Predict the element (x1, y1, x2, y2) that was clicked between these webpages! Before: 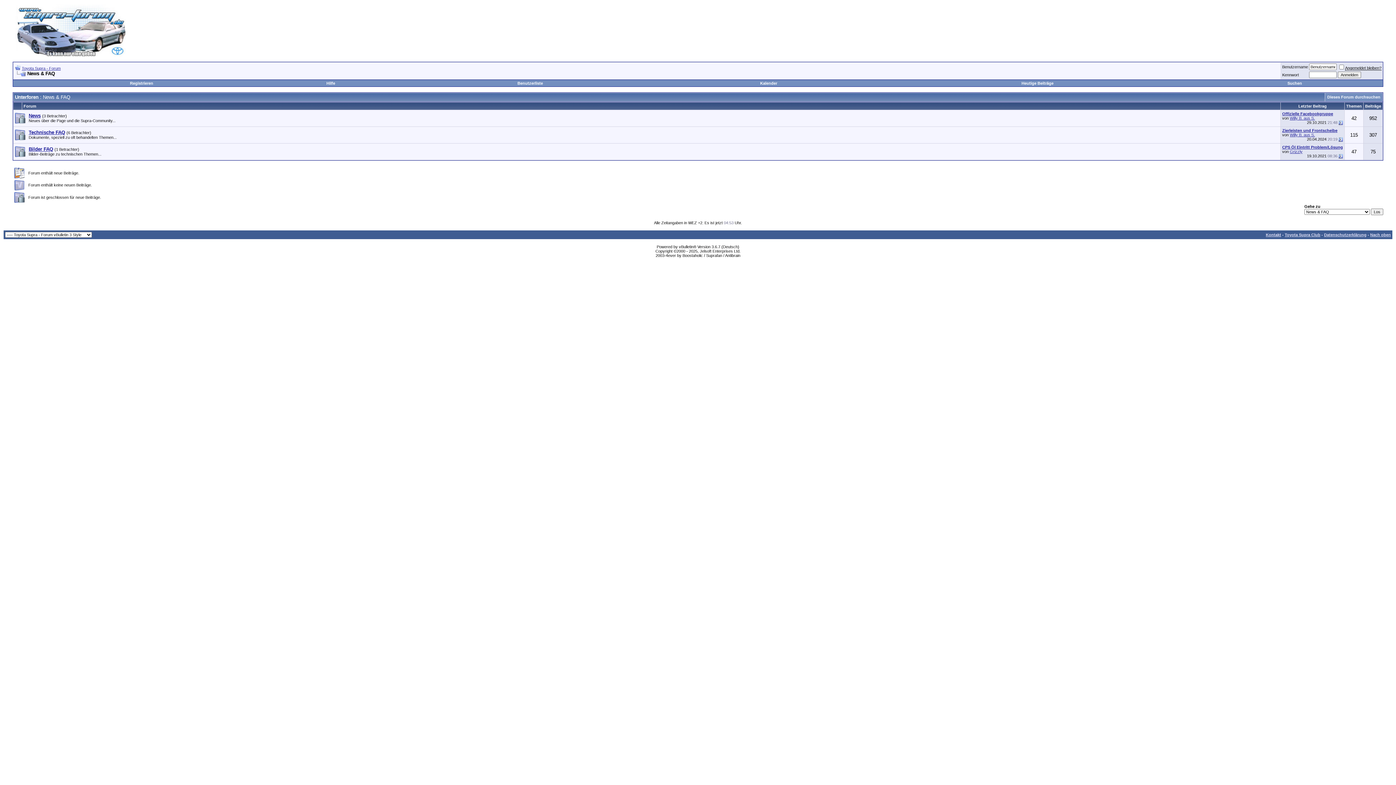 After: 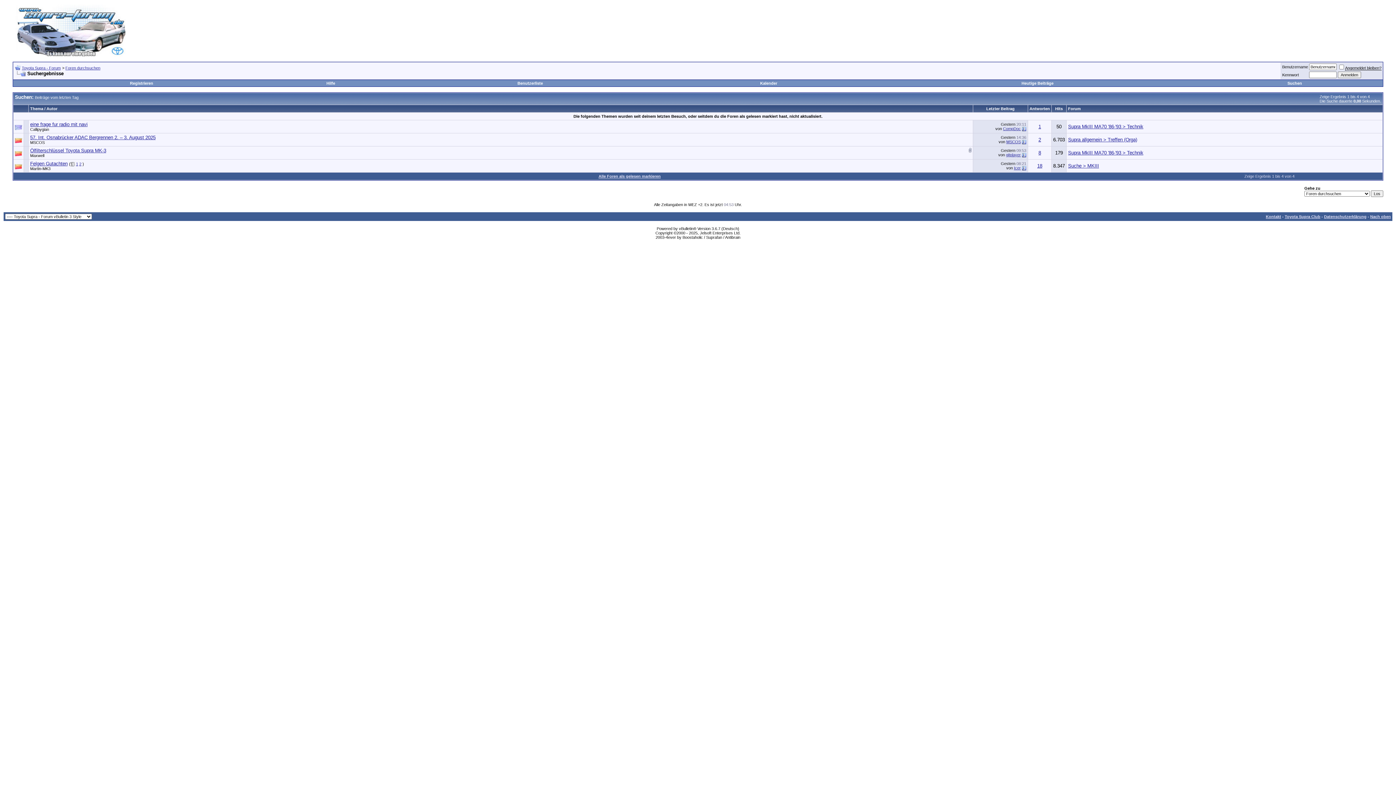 Action: bbox: (1021, 81, 1053, 85) label: Heutige Beiträge